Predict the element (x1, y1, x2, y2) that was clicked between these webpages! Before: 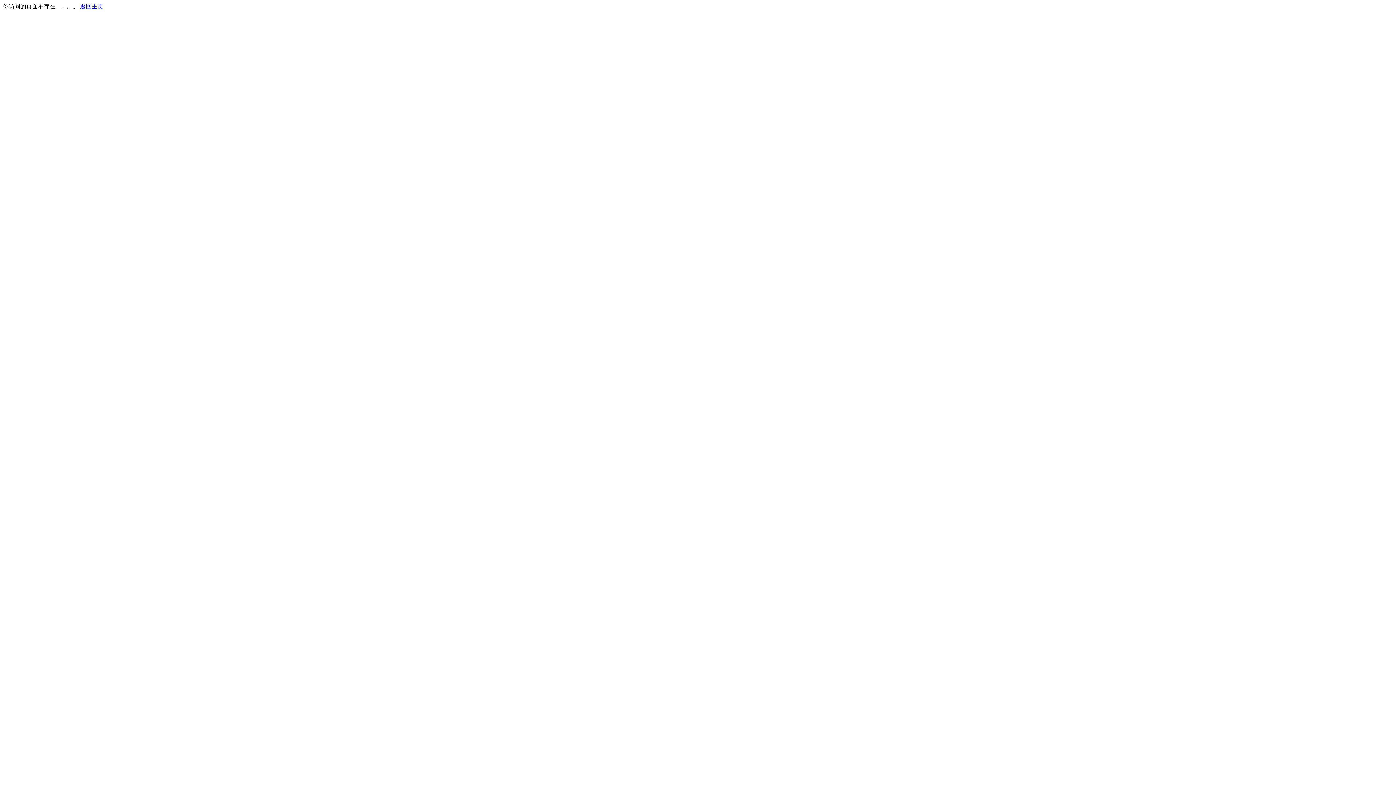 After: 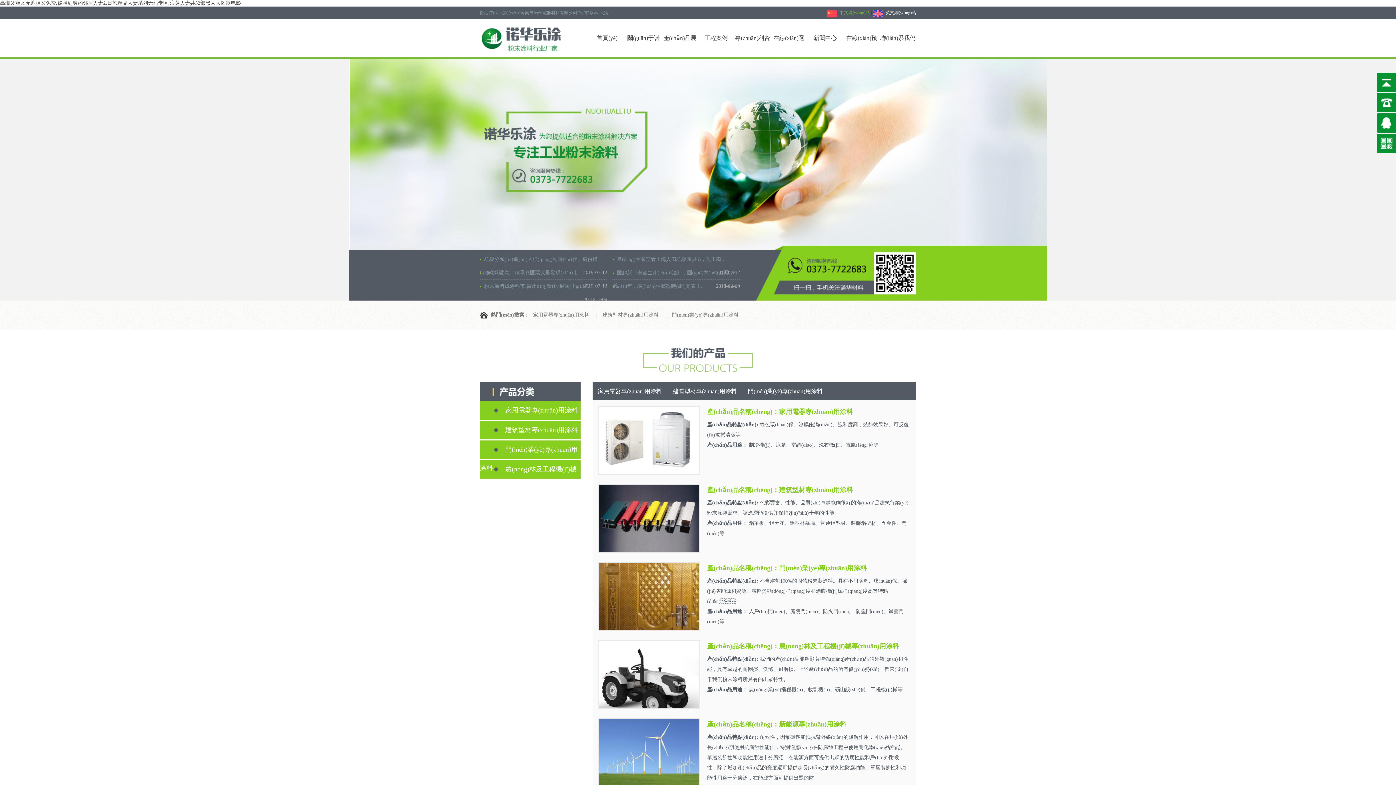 Action: bbox: (80, 3, 103, 9) label: 返回主页